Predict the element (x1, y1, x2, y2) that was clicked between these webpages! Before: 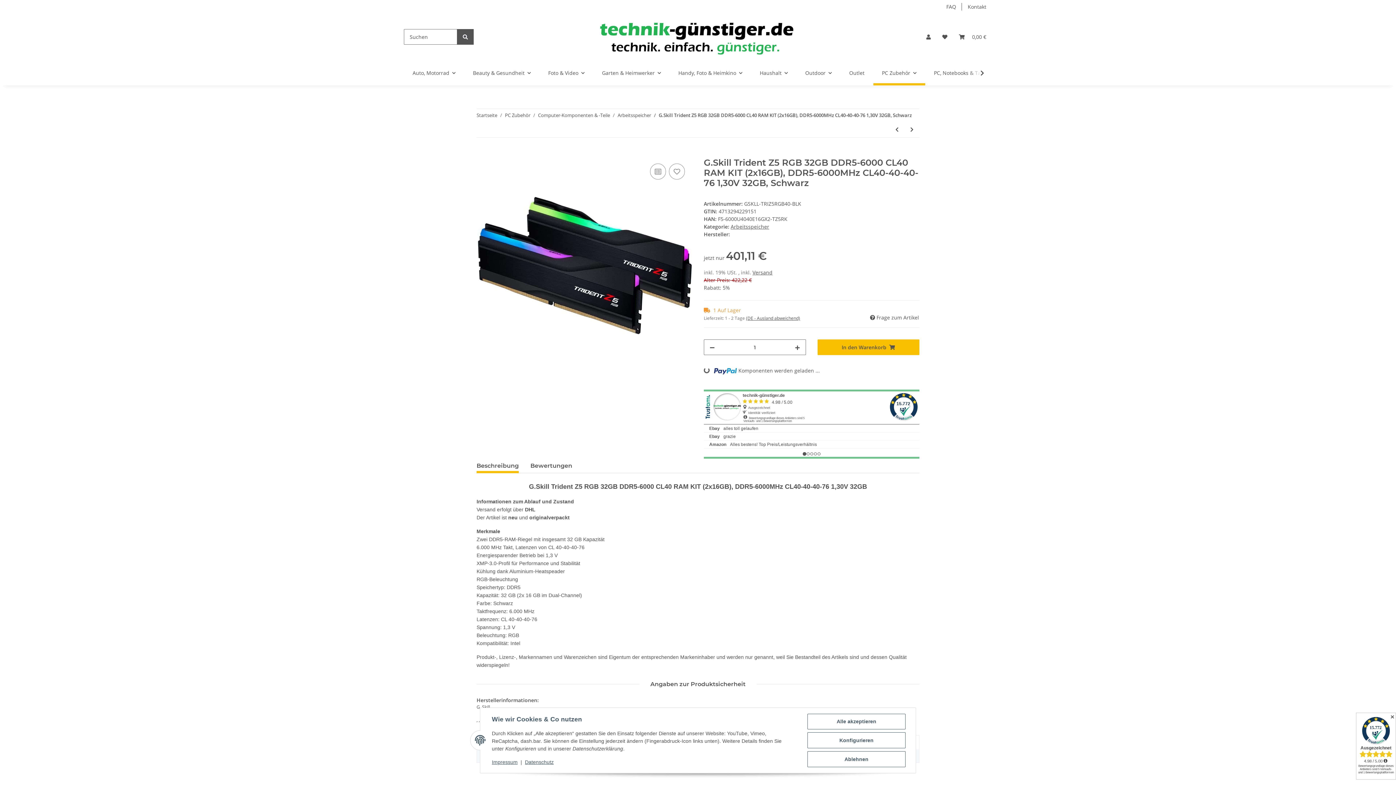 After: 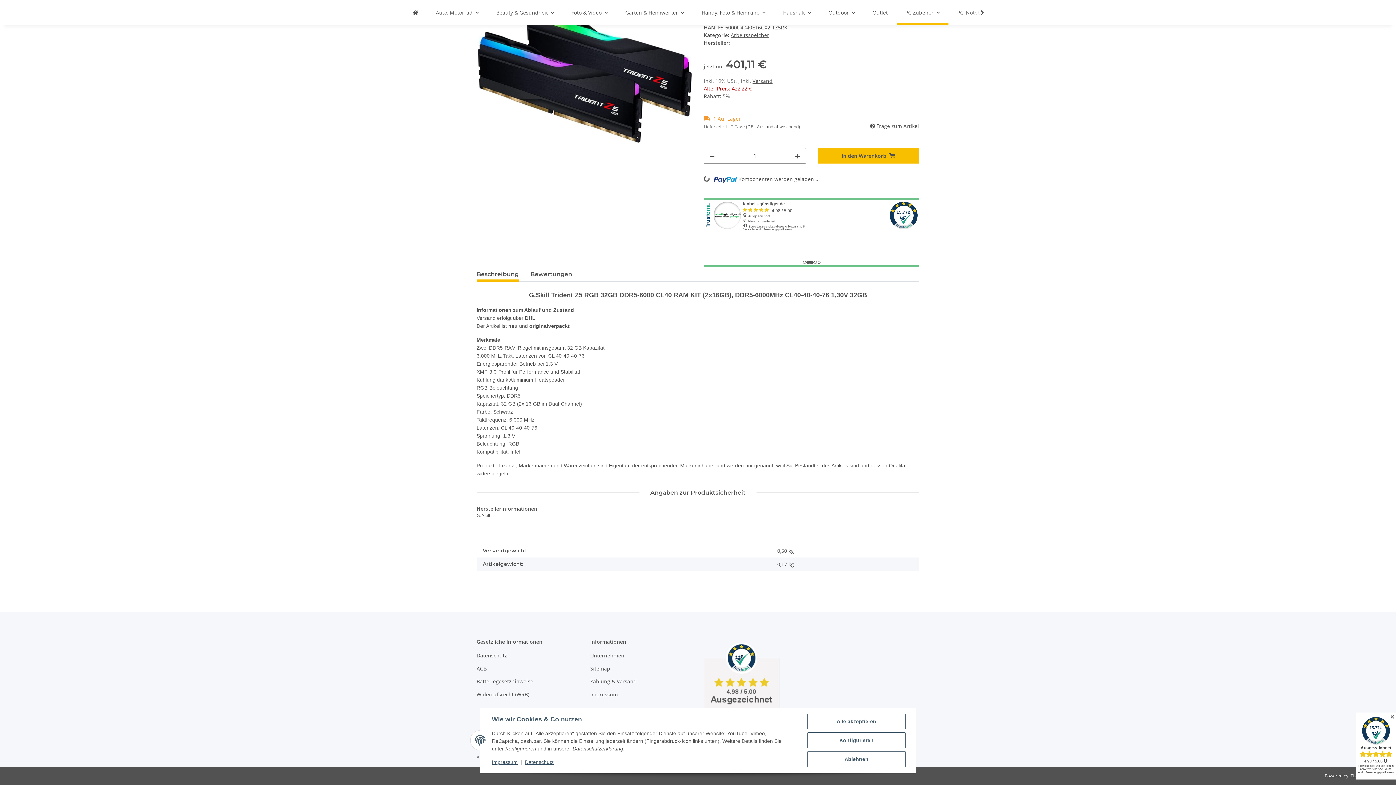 Action: bbox: (476, 459, 518, 473) label: Beschreibung